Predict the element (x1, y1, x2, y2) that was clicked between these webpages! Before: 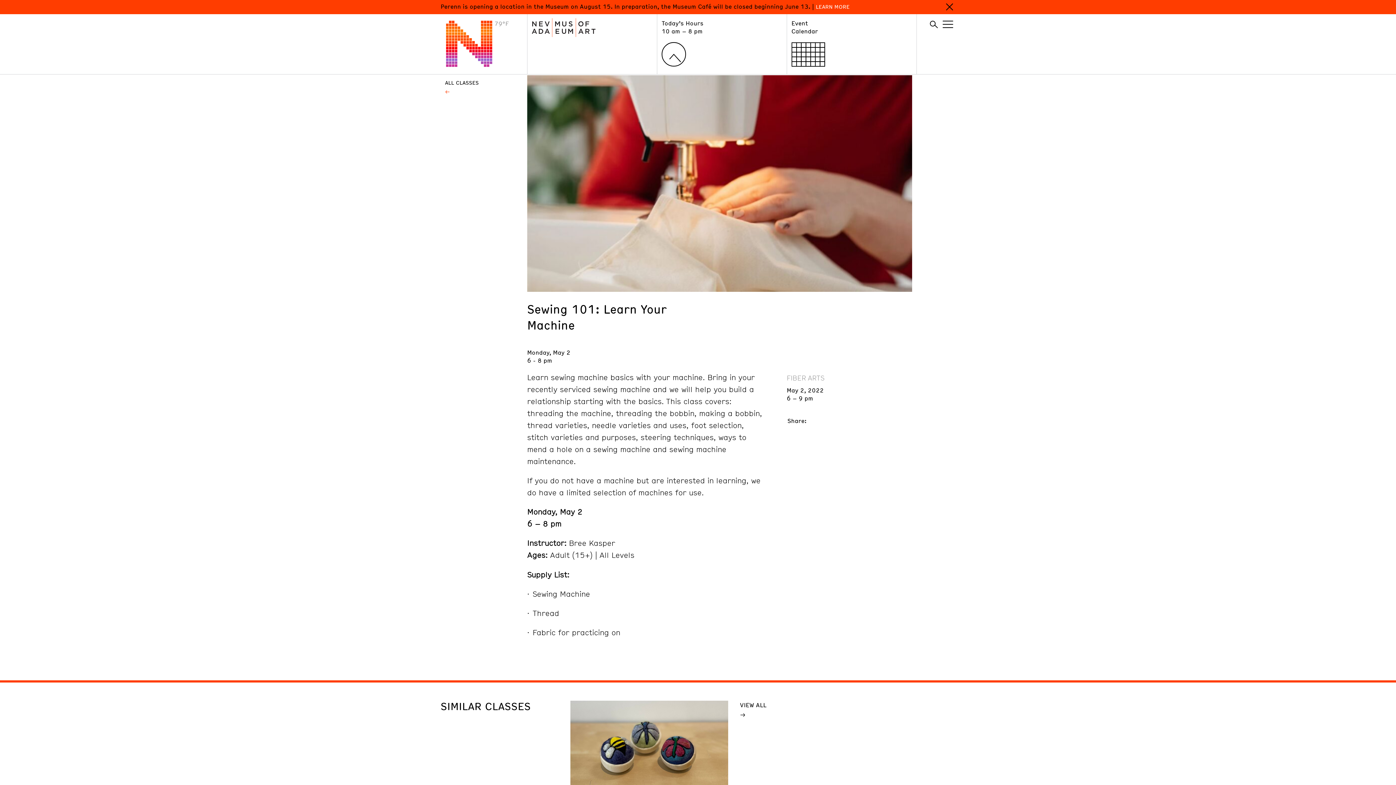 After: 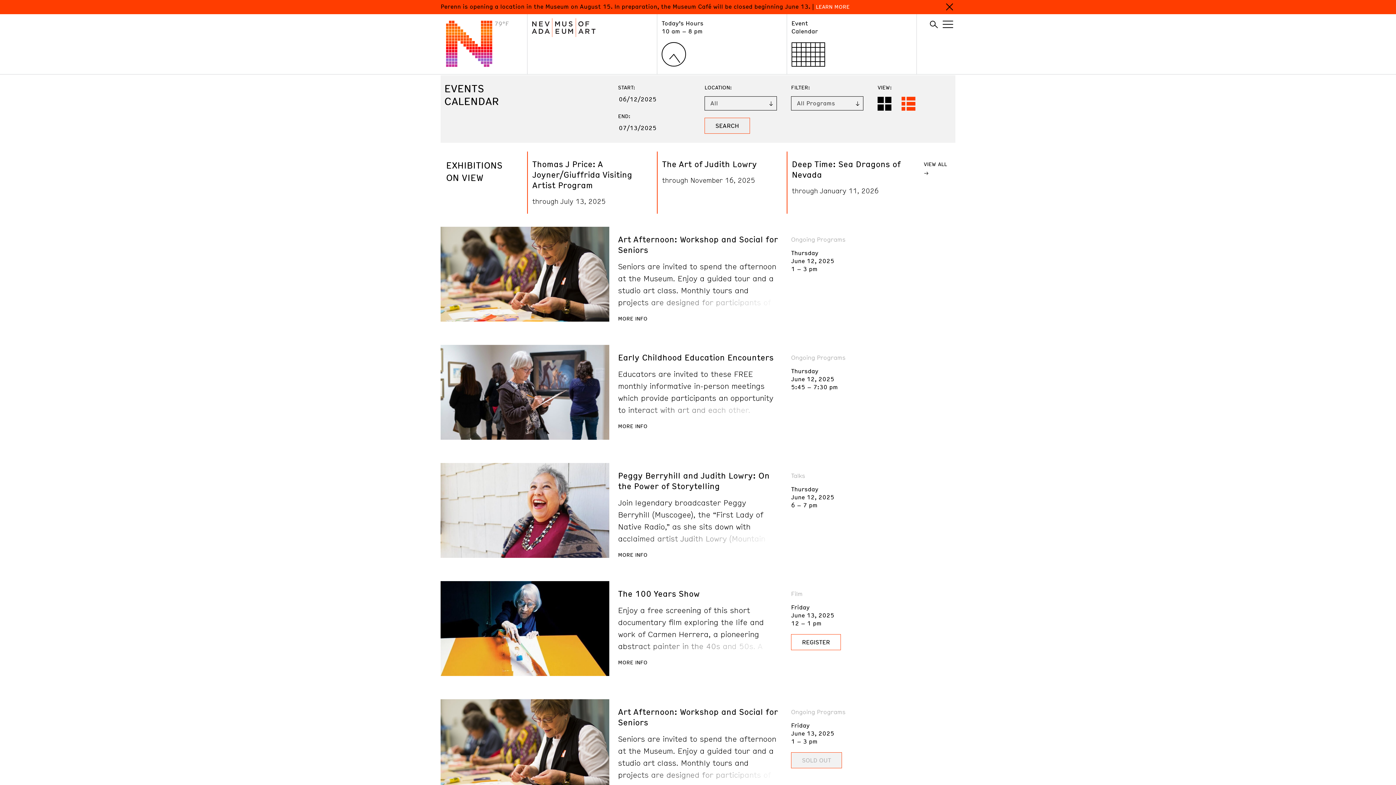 Action: label: VIEW ALL bbox: (732, 701, 793, 719)